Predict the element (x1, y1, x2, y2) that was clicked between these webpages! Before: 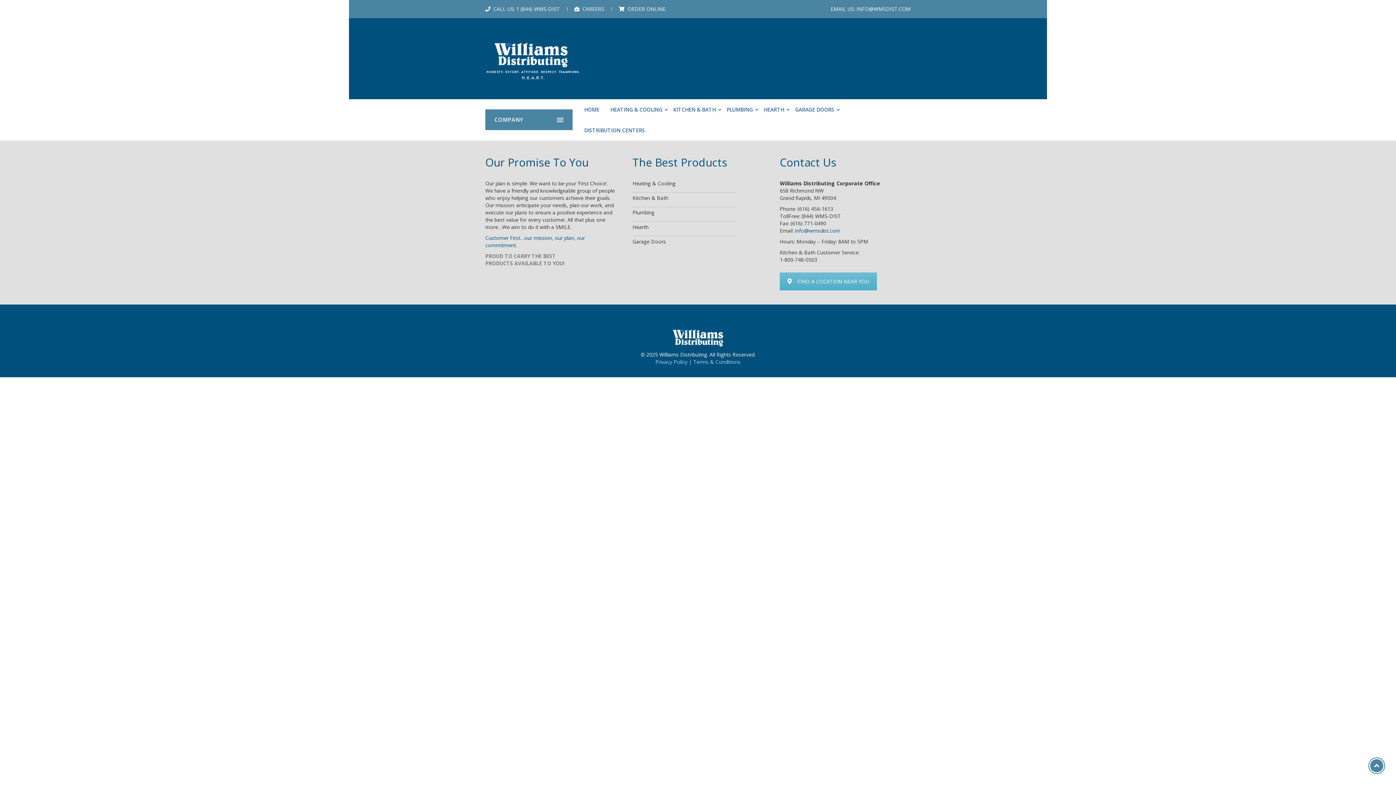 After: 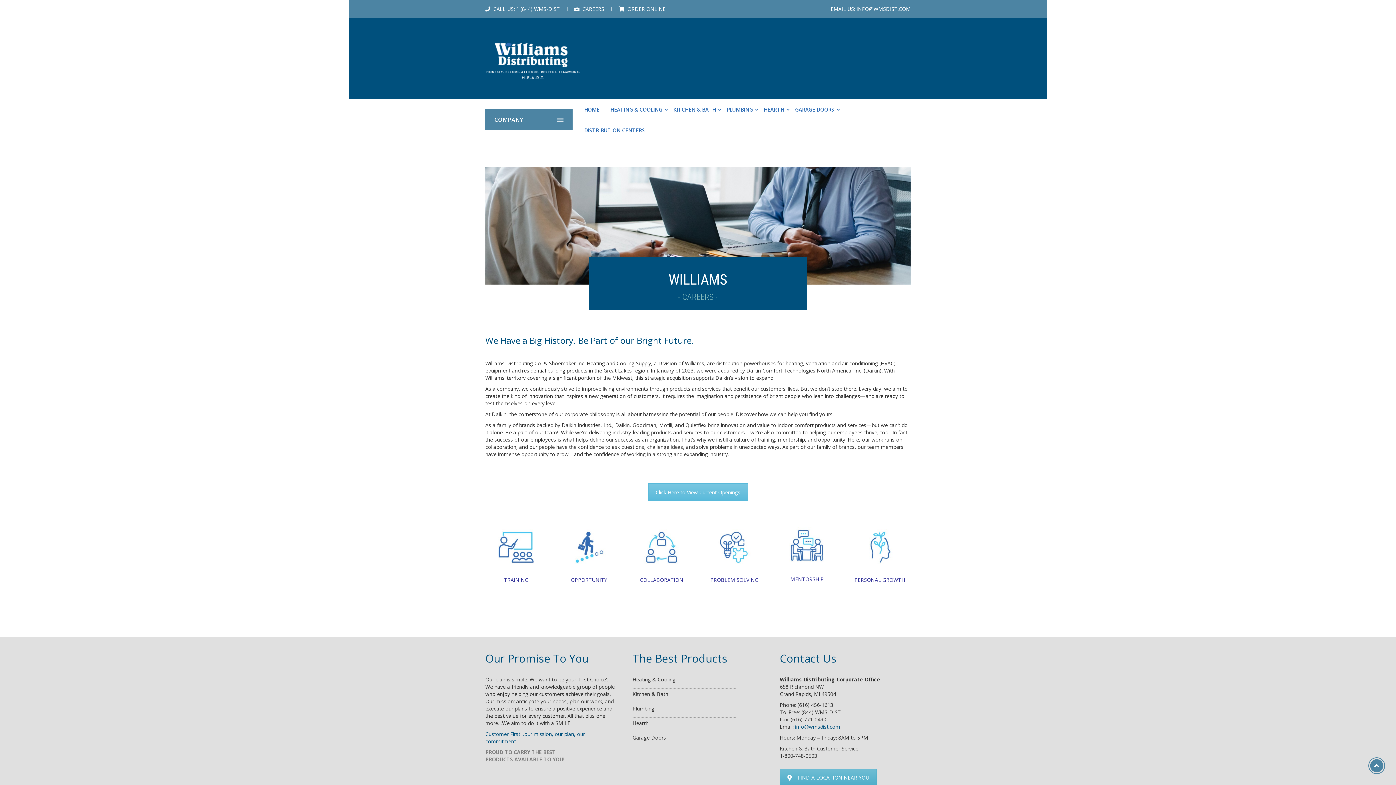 Action: bbox: (574, 5, 604, 12) label: CAREERS